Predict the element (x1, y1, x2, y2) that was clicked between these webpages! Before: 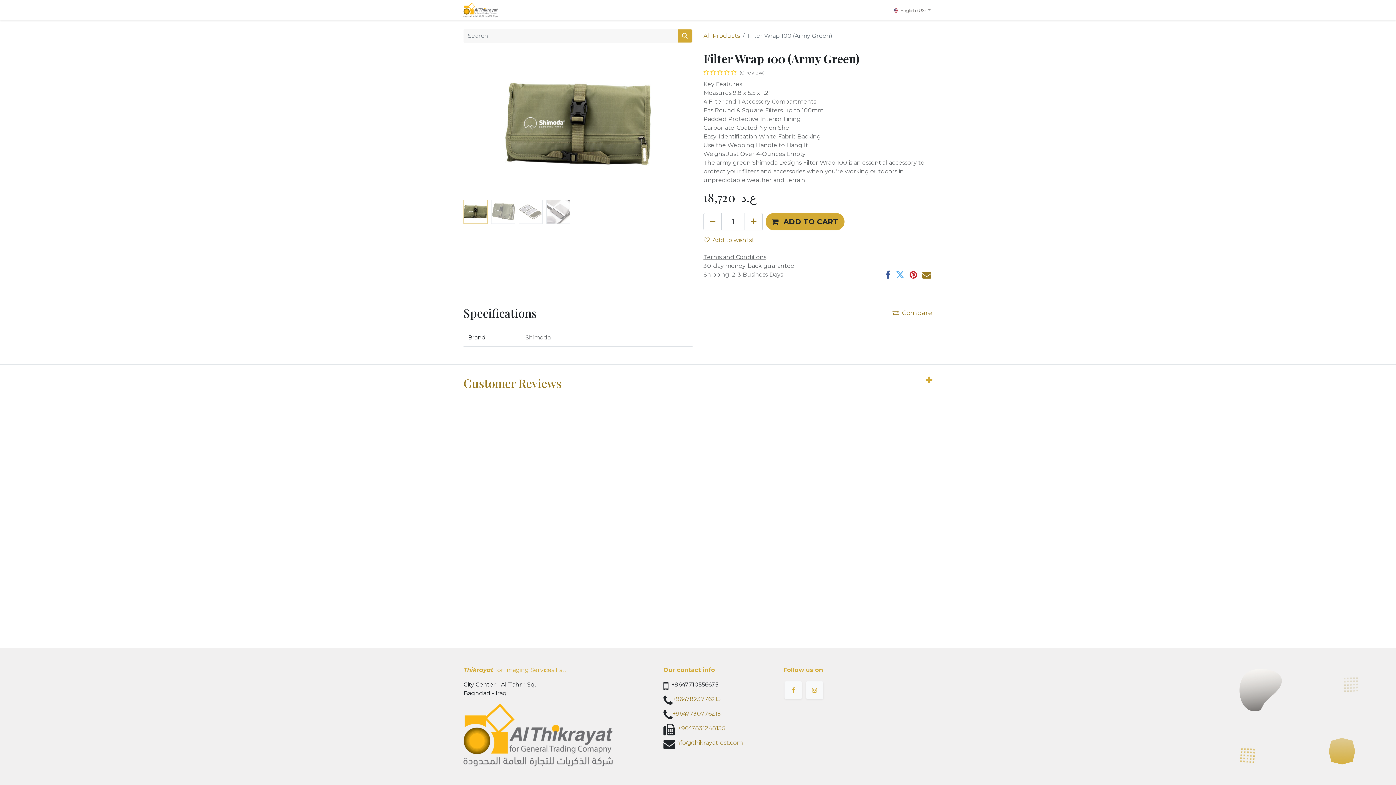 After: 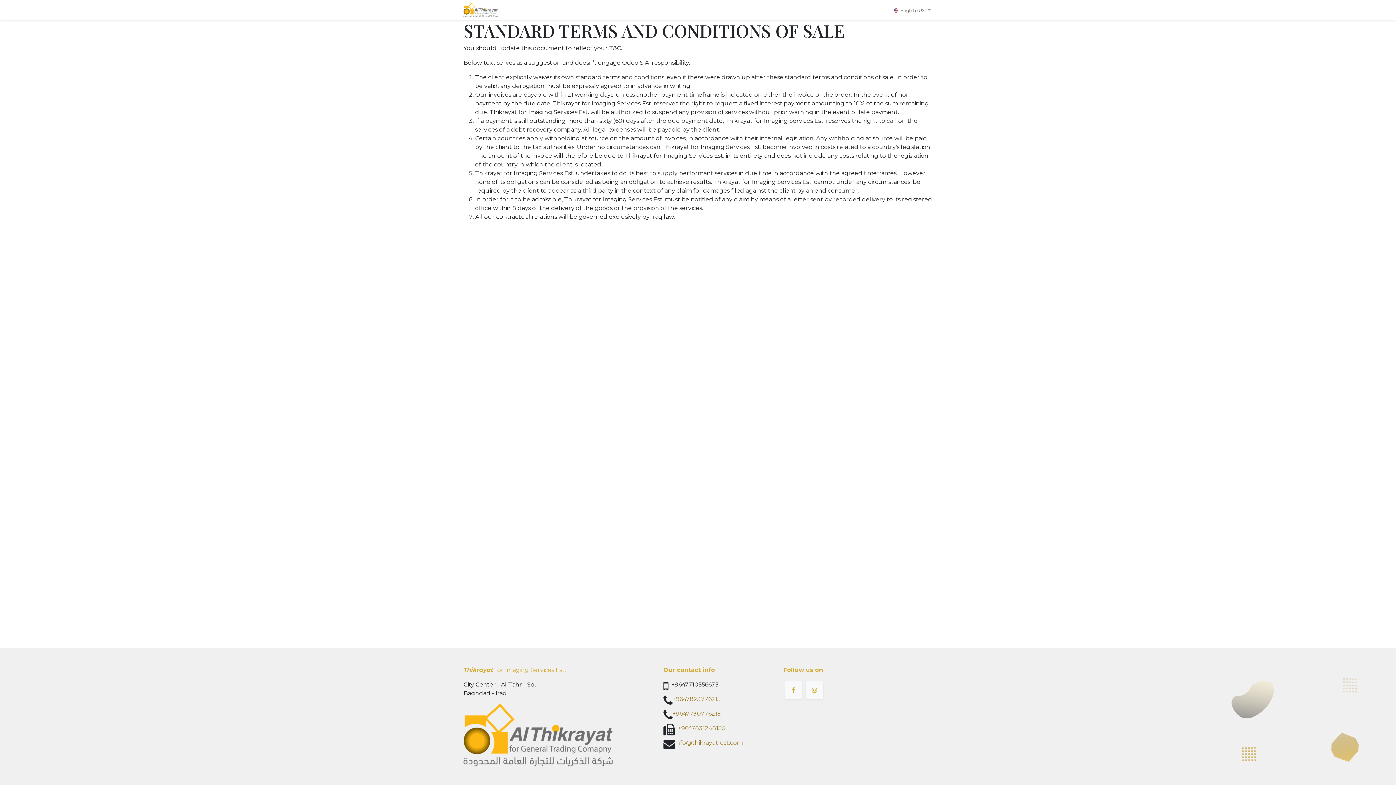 Action: bbox: (703, 253, 766, 260) label: Terms and Conditions